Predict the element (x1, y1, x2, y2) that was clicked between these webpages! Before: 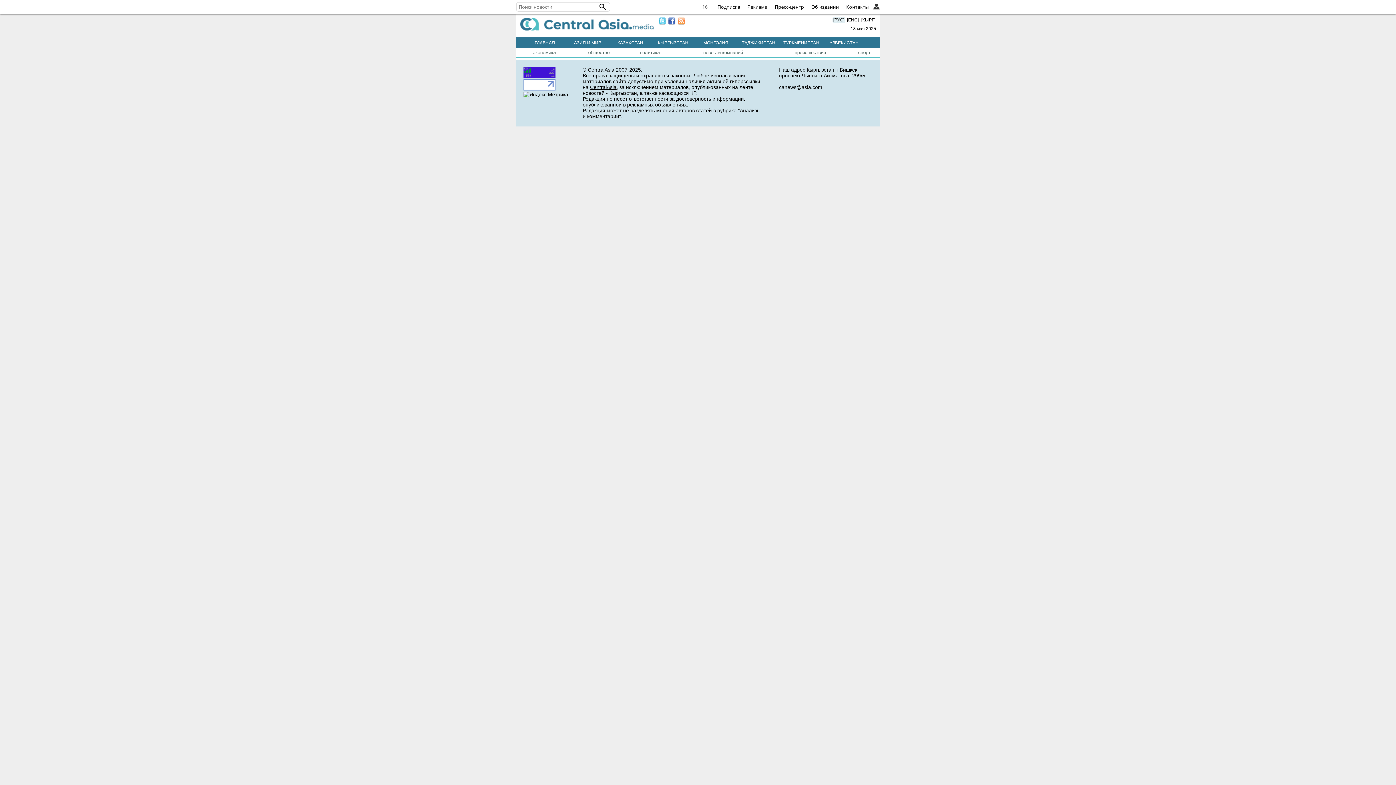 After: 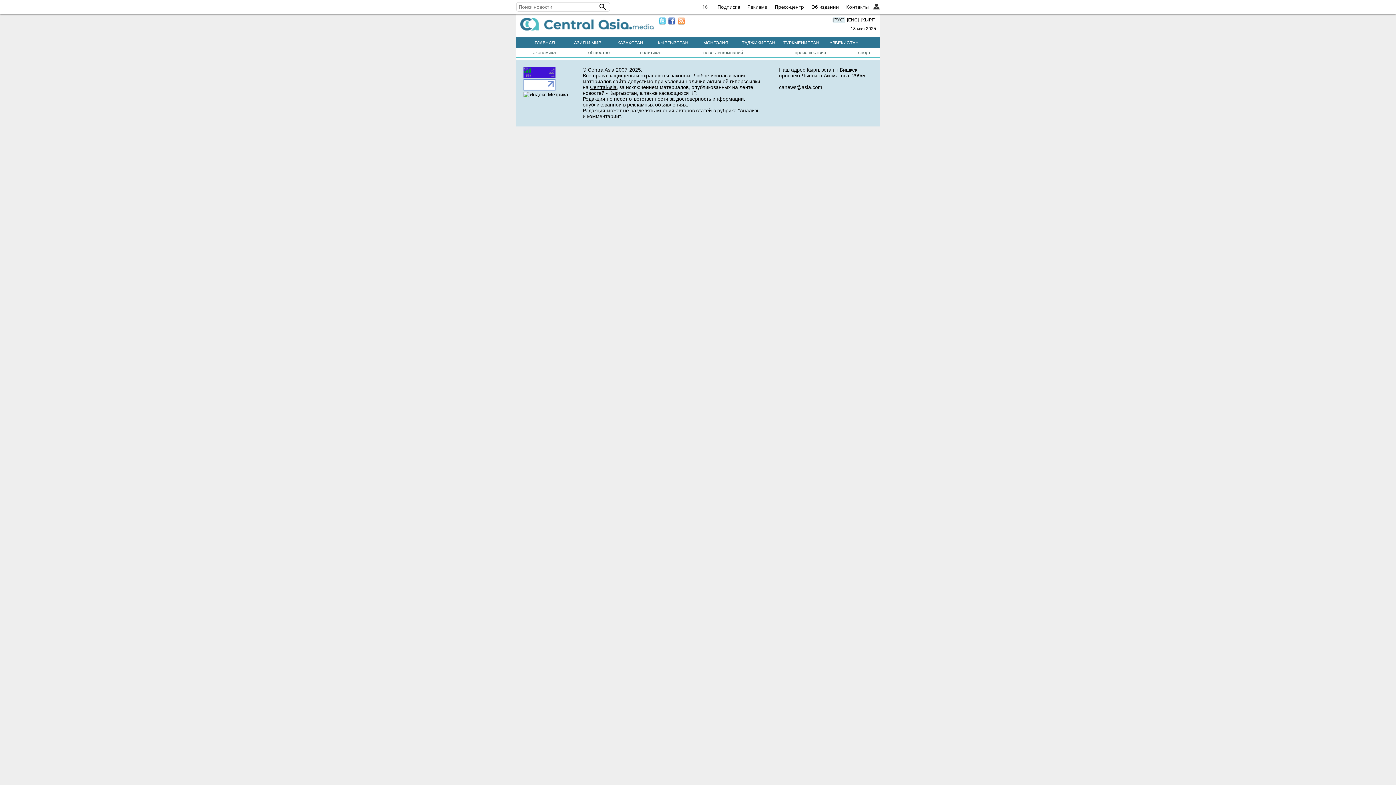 Action: bbox: (523, 73, 555, 79)